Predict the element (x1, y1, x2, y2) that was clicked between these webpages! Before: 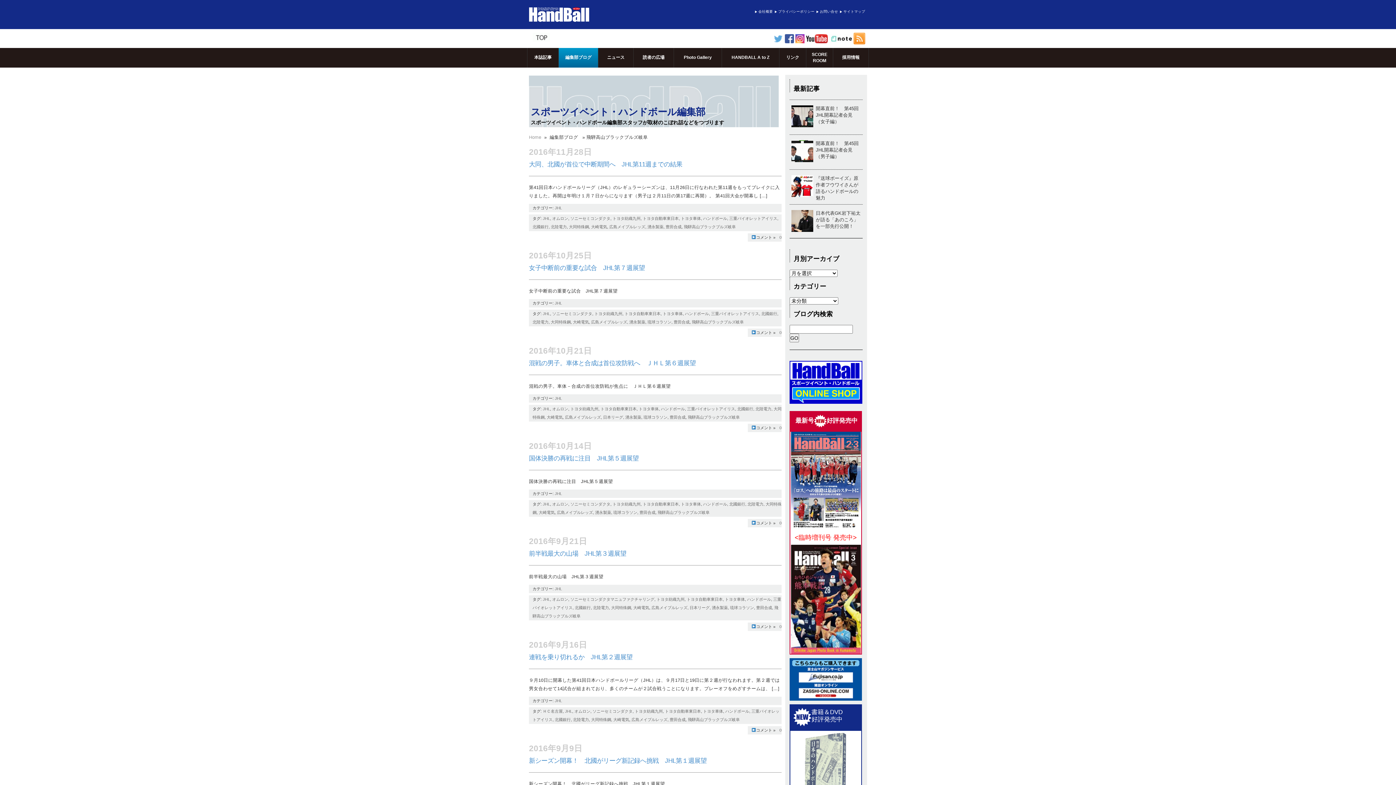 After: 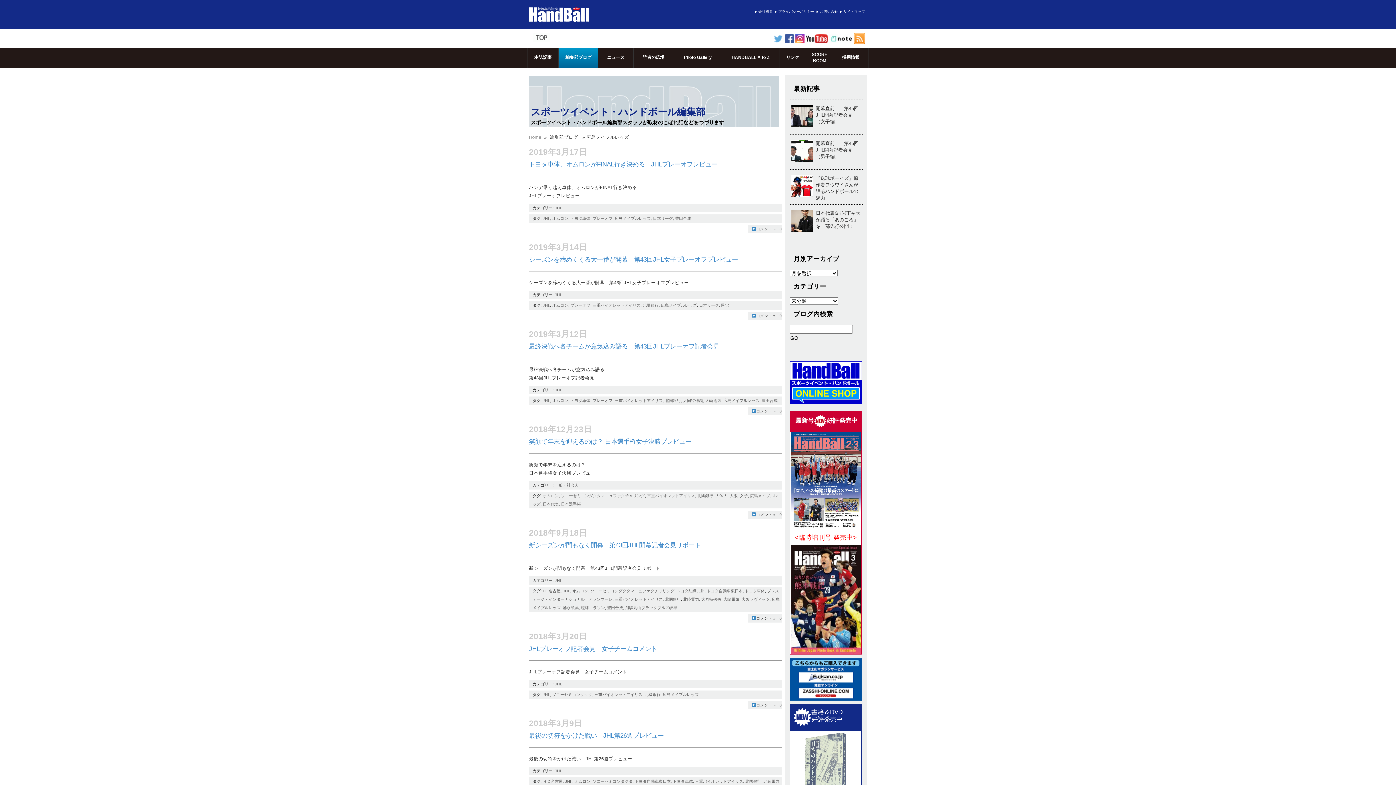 Action: bbox: (565, 415, 601, 419) label: 広島メイプルレッズ